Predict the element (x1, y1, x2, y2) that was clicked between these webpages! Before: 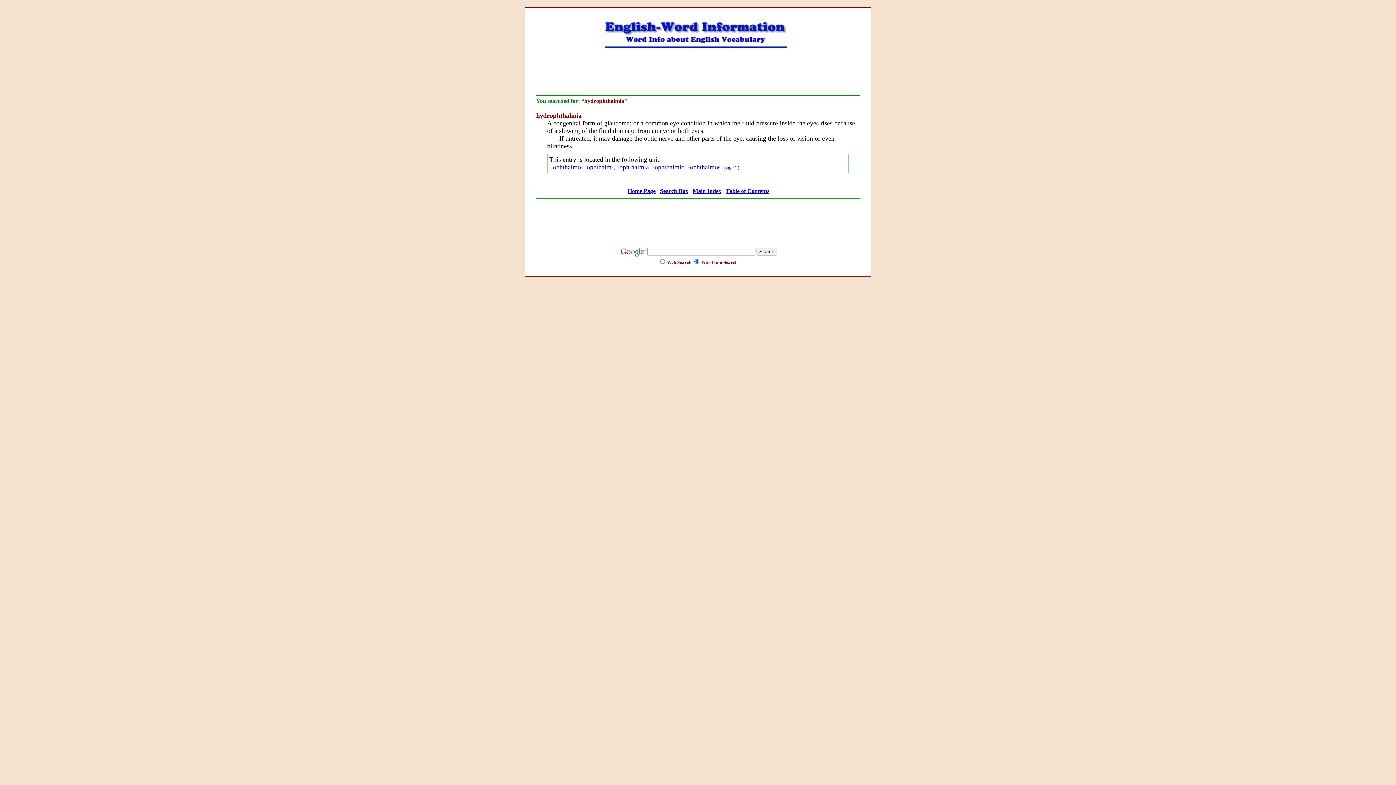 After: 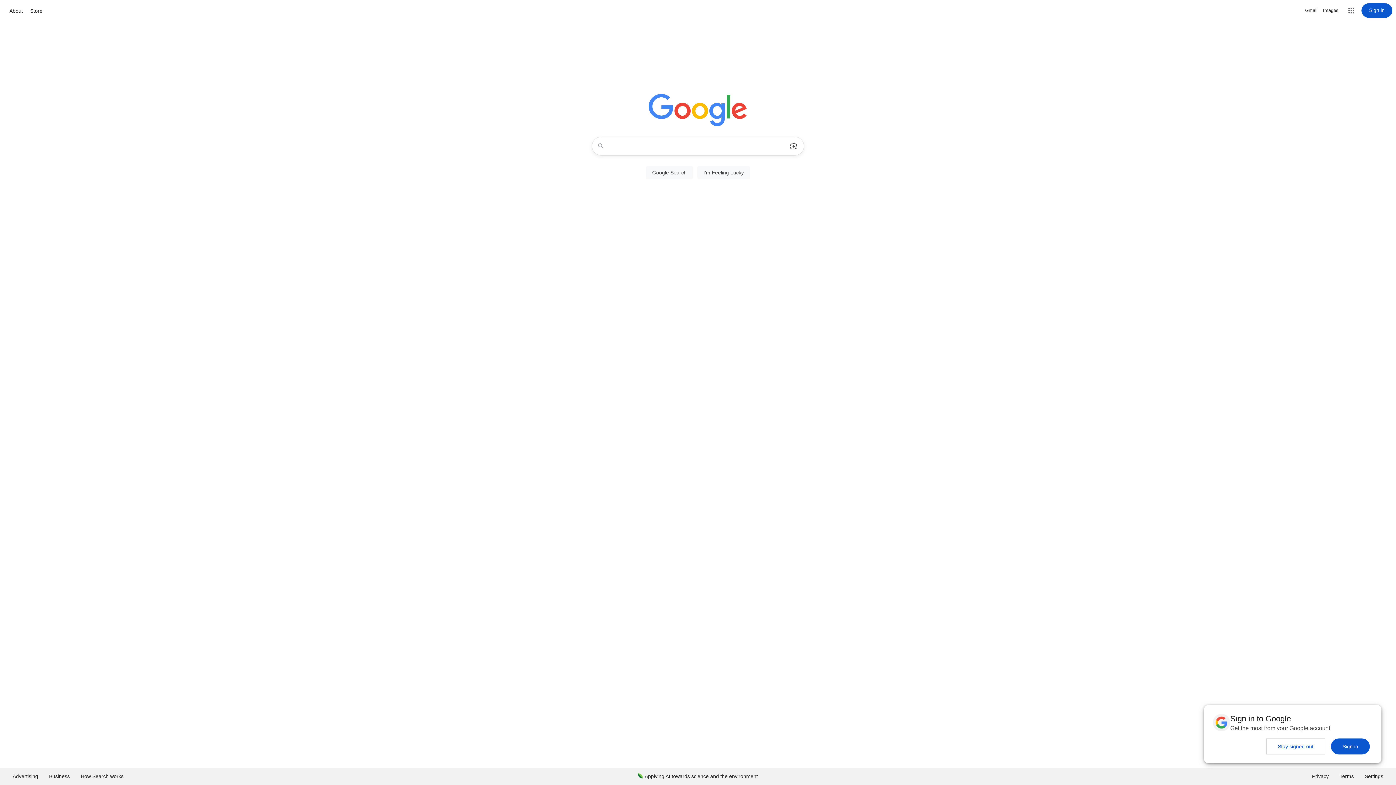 Action: label:   bbox: (619, 249, 647, 254)